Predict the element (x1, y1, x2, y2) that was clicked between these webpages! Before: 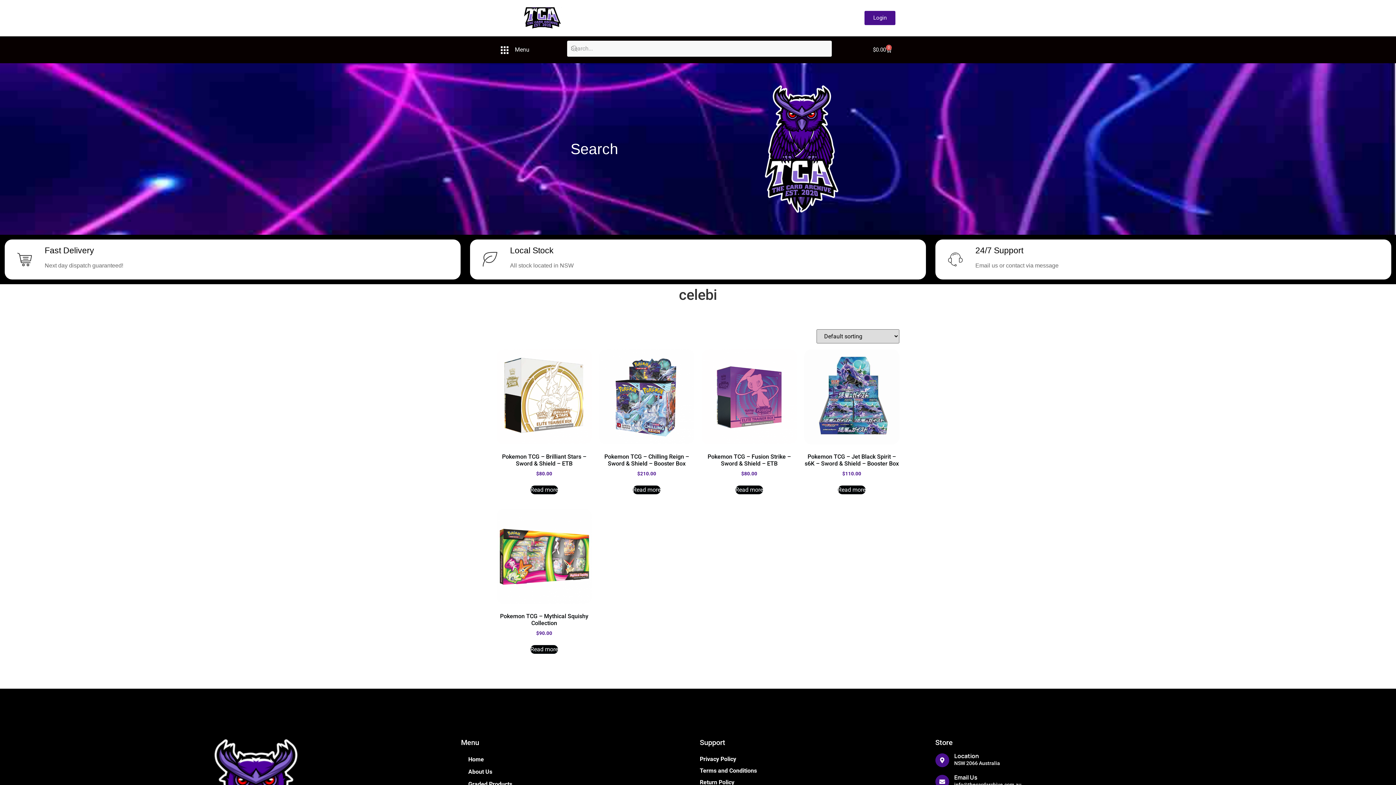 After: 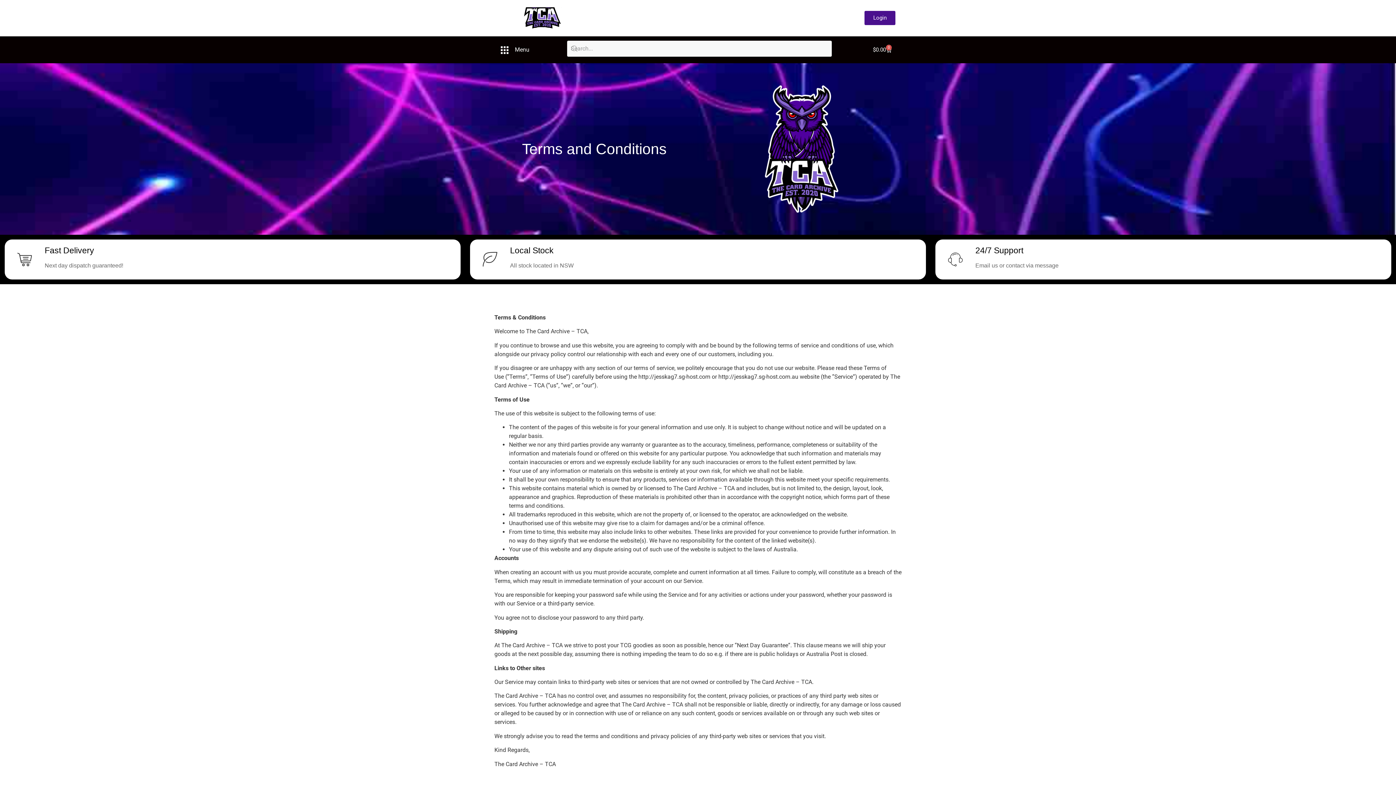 Action: label: Terms and Conditions bbox: (700, 765, 912, 776)